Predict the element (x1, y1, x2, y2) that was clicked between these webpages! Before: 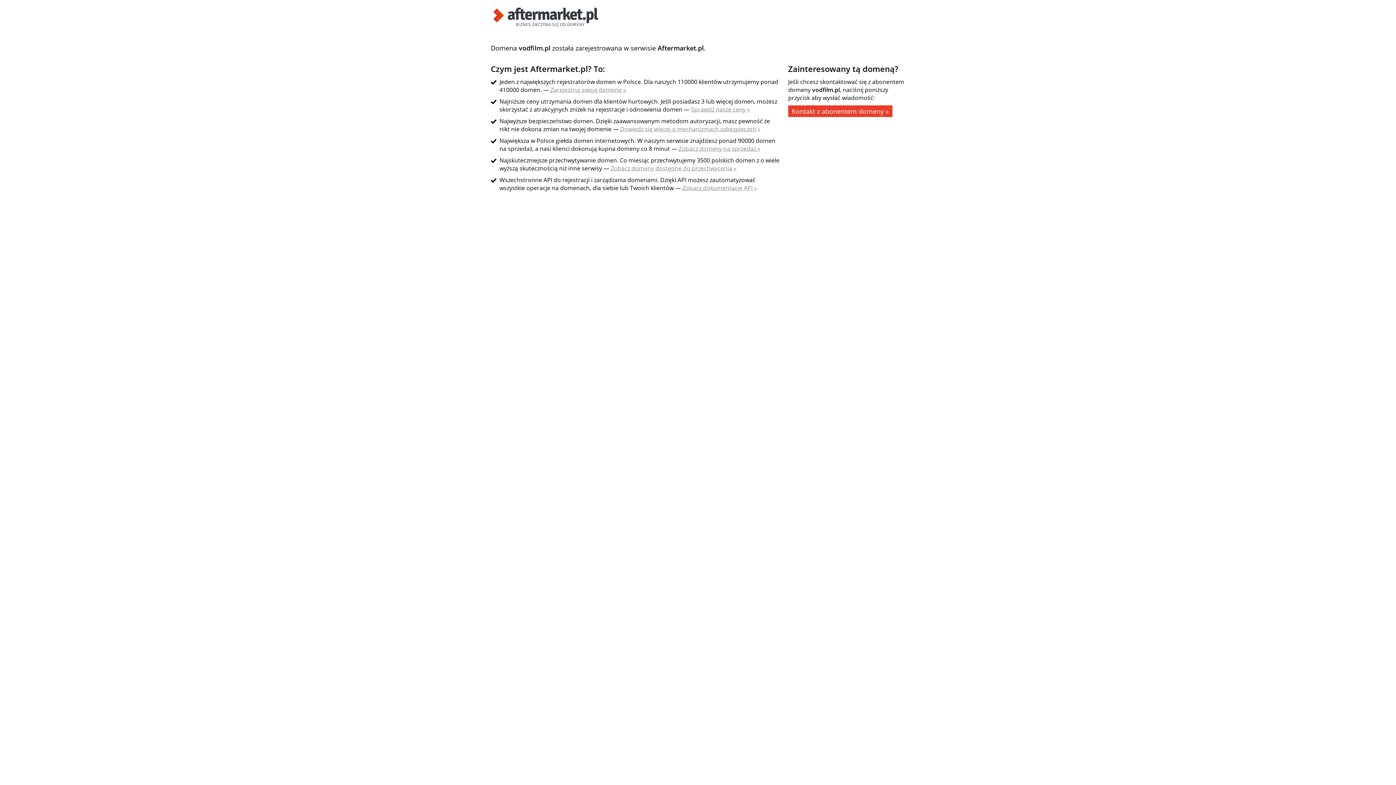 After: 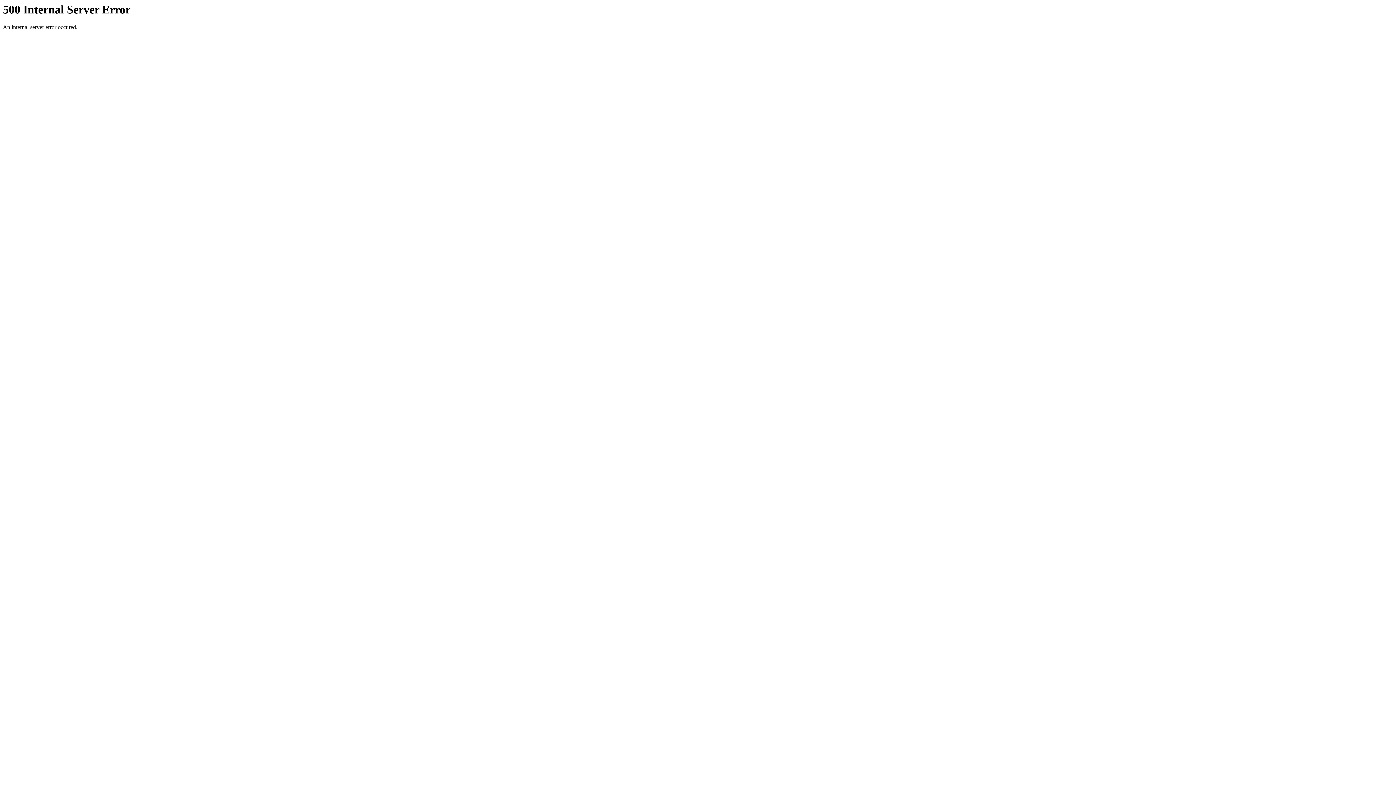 Action: bbox: (490, 21, 601, 29)